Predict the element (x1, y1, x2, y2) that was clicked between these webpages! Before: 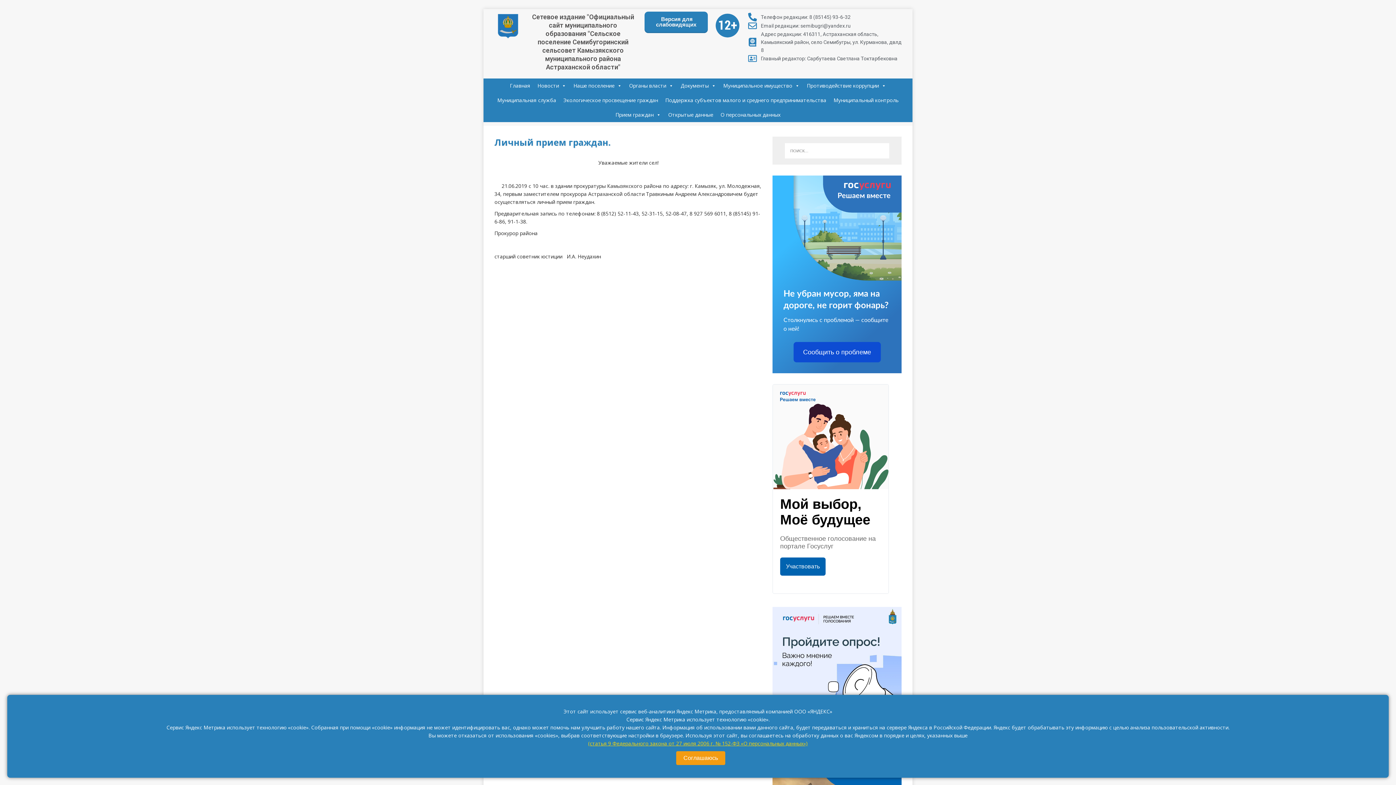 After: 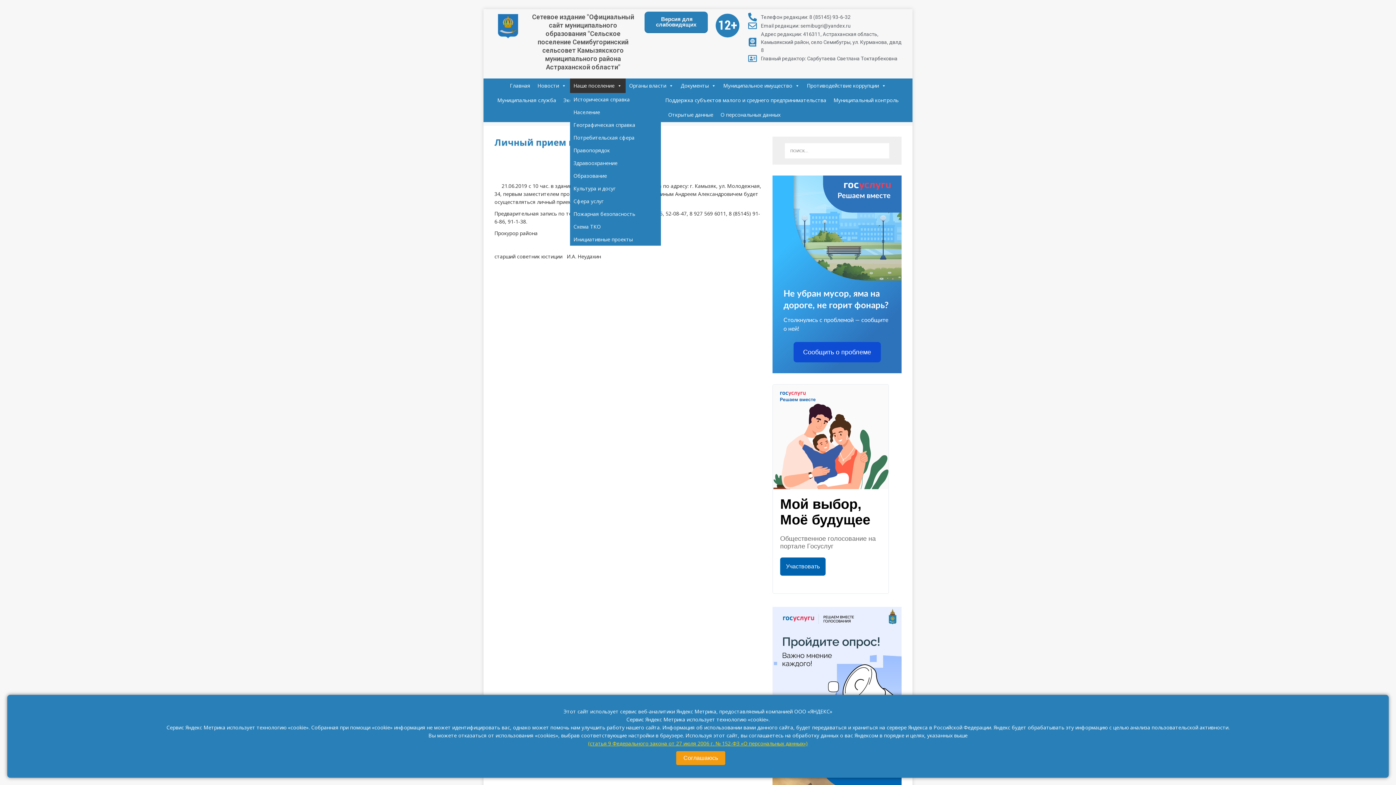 Action: label: Наше поселение bbox: (570, 78, 625, 93)